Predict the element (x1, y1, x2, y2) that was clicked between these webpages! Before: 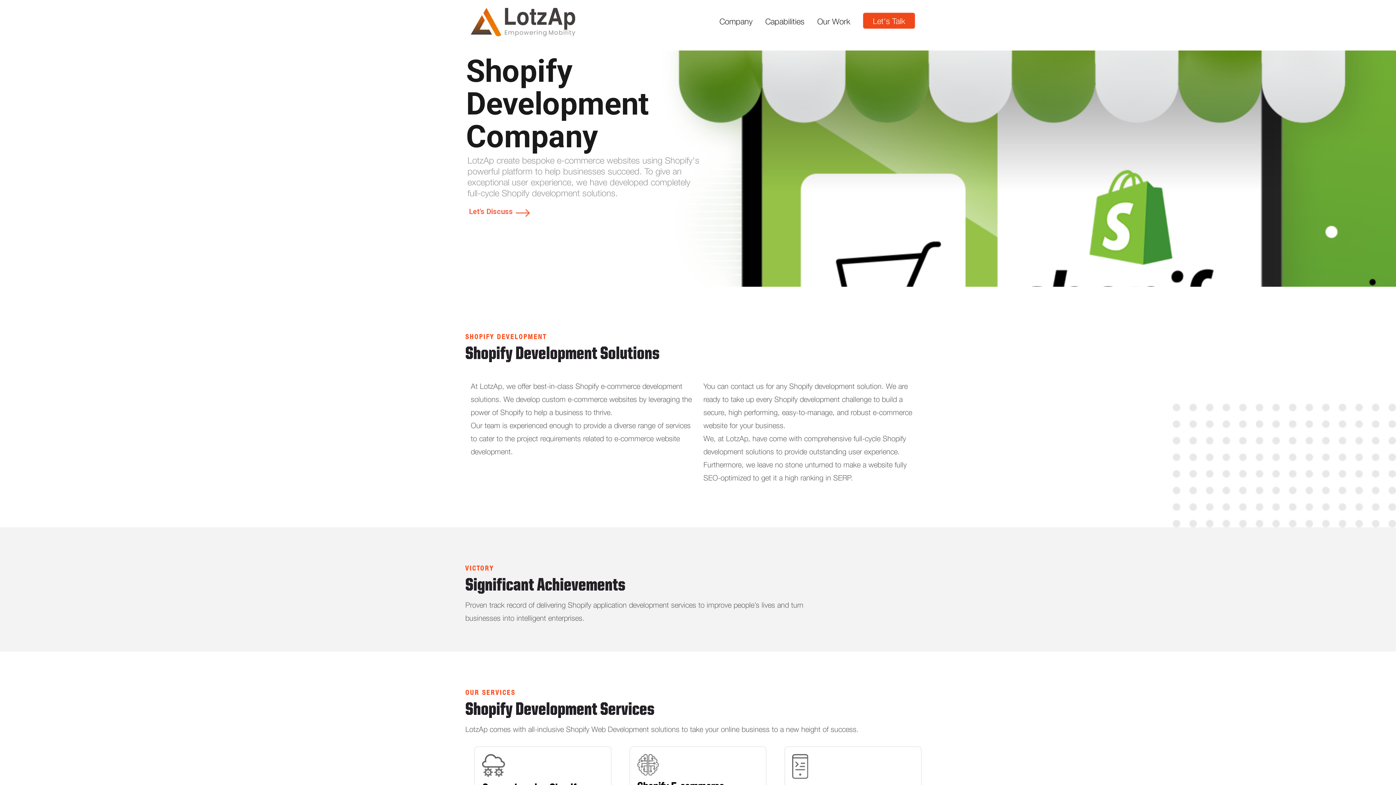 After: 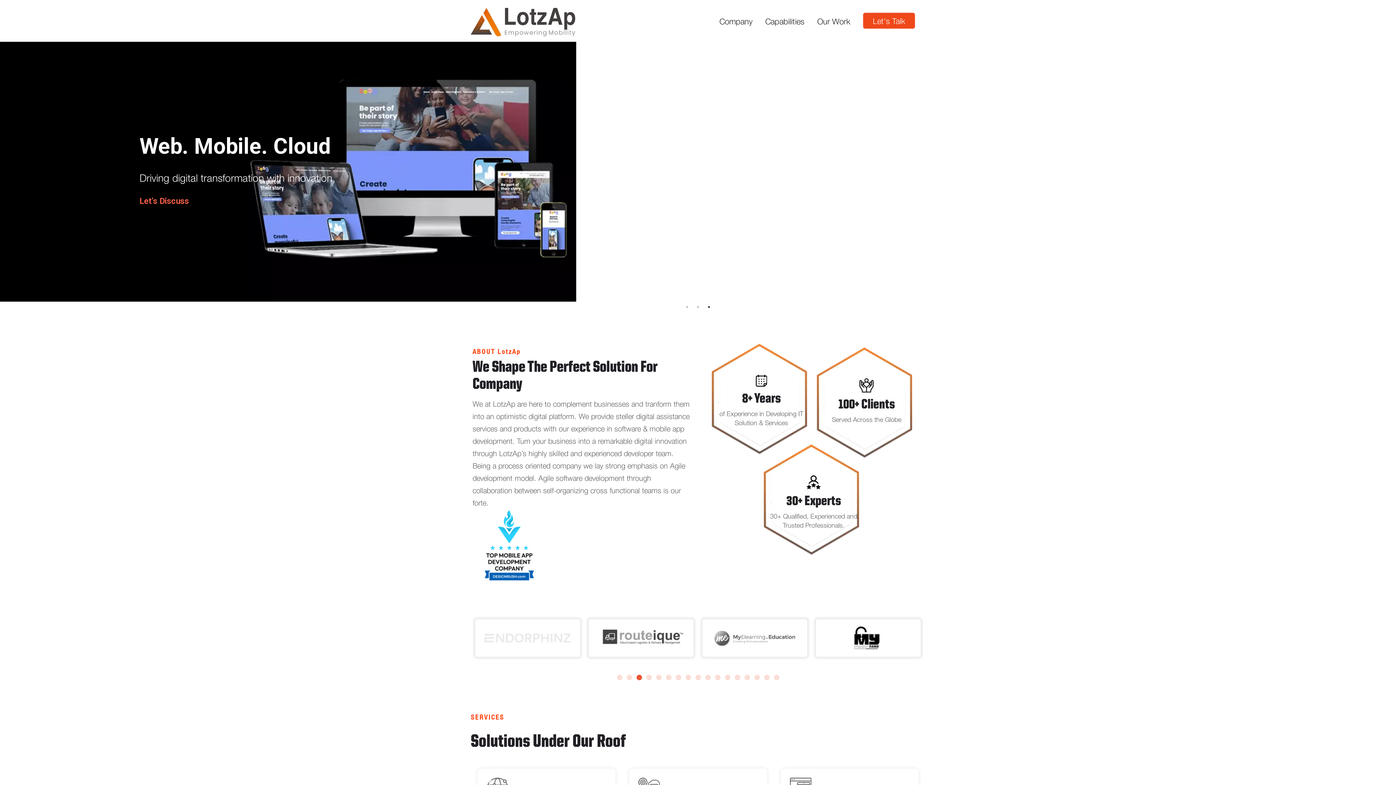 Action: bbox: (468, 2, 578, 38)